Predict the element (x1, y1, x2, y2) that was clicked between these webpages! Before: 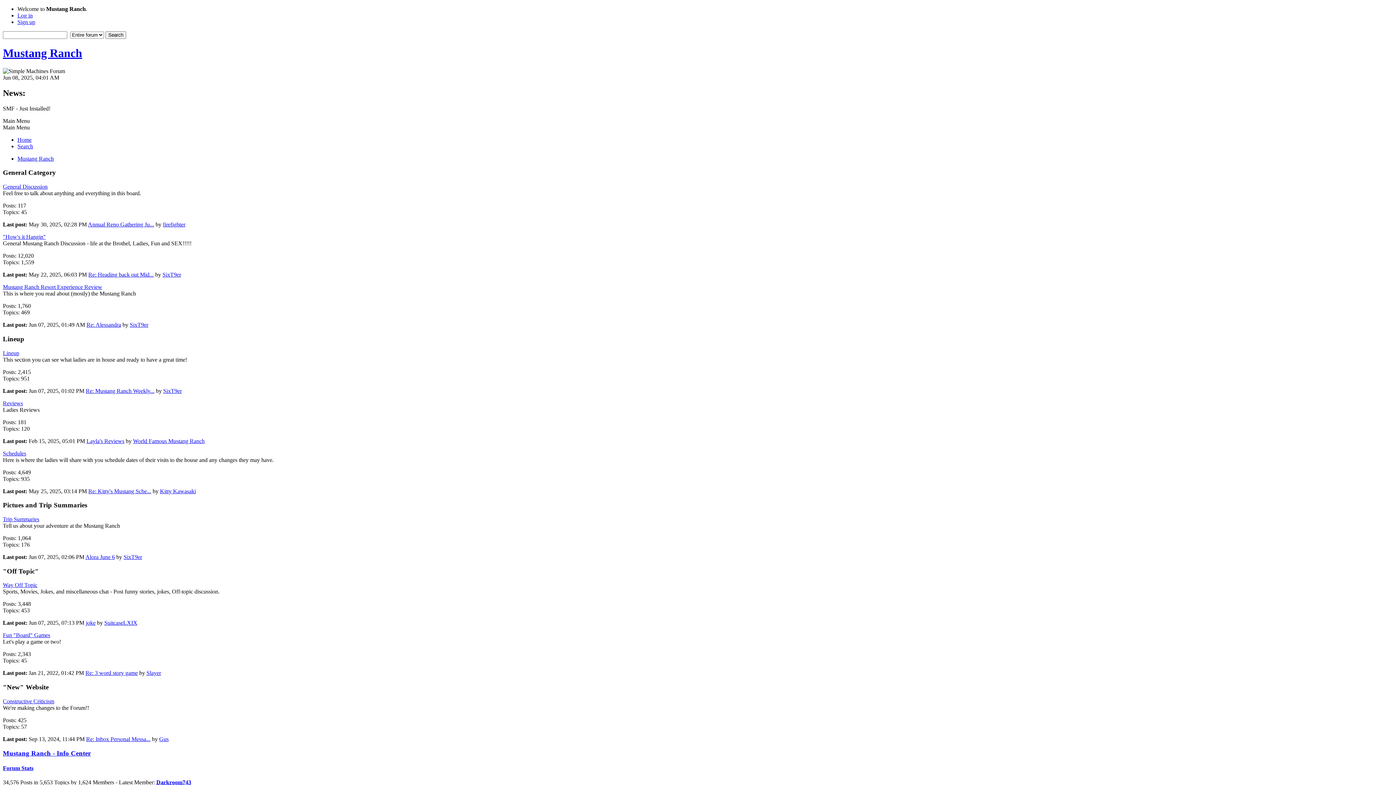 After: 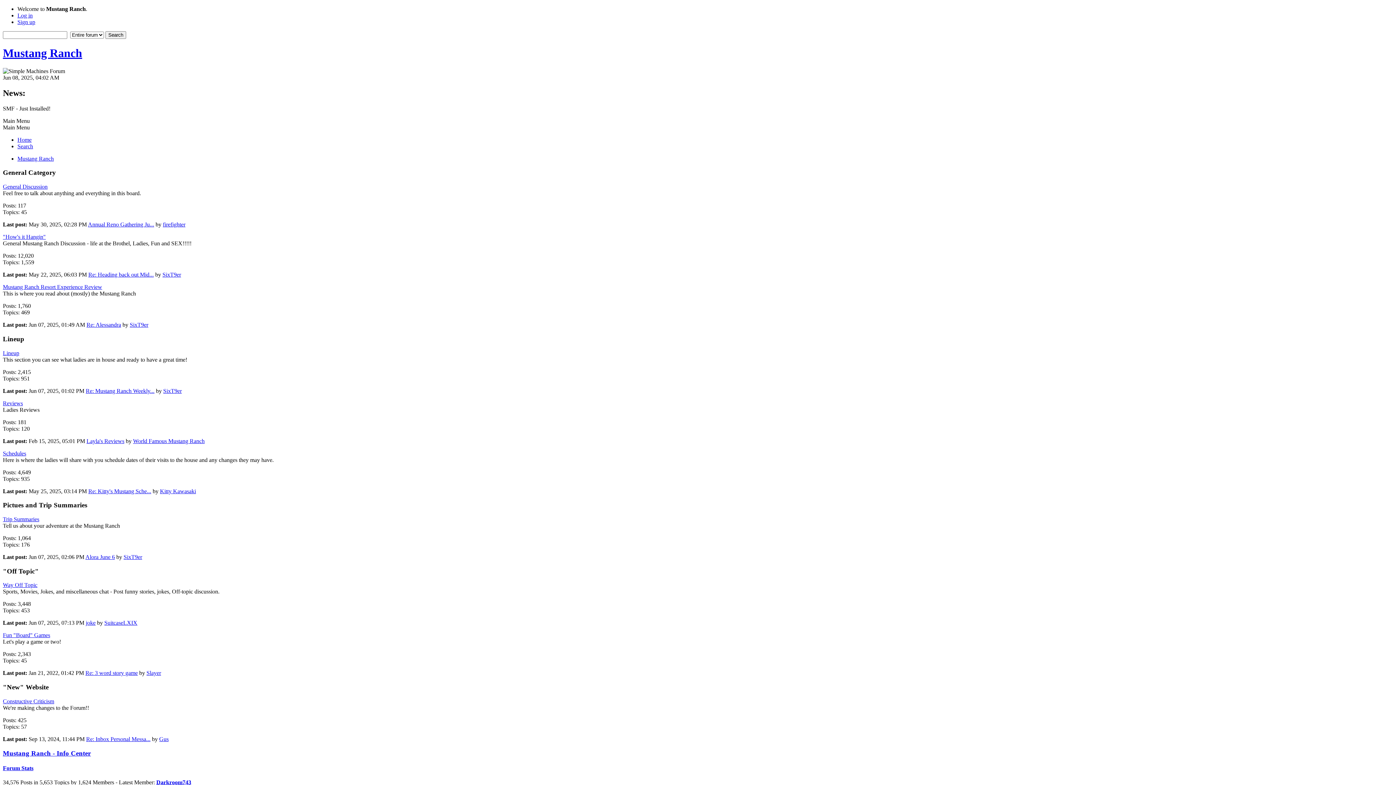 Action: label: Re: Heading back out Mid... bbox: (88, 271, 153, 277)